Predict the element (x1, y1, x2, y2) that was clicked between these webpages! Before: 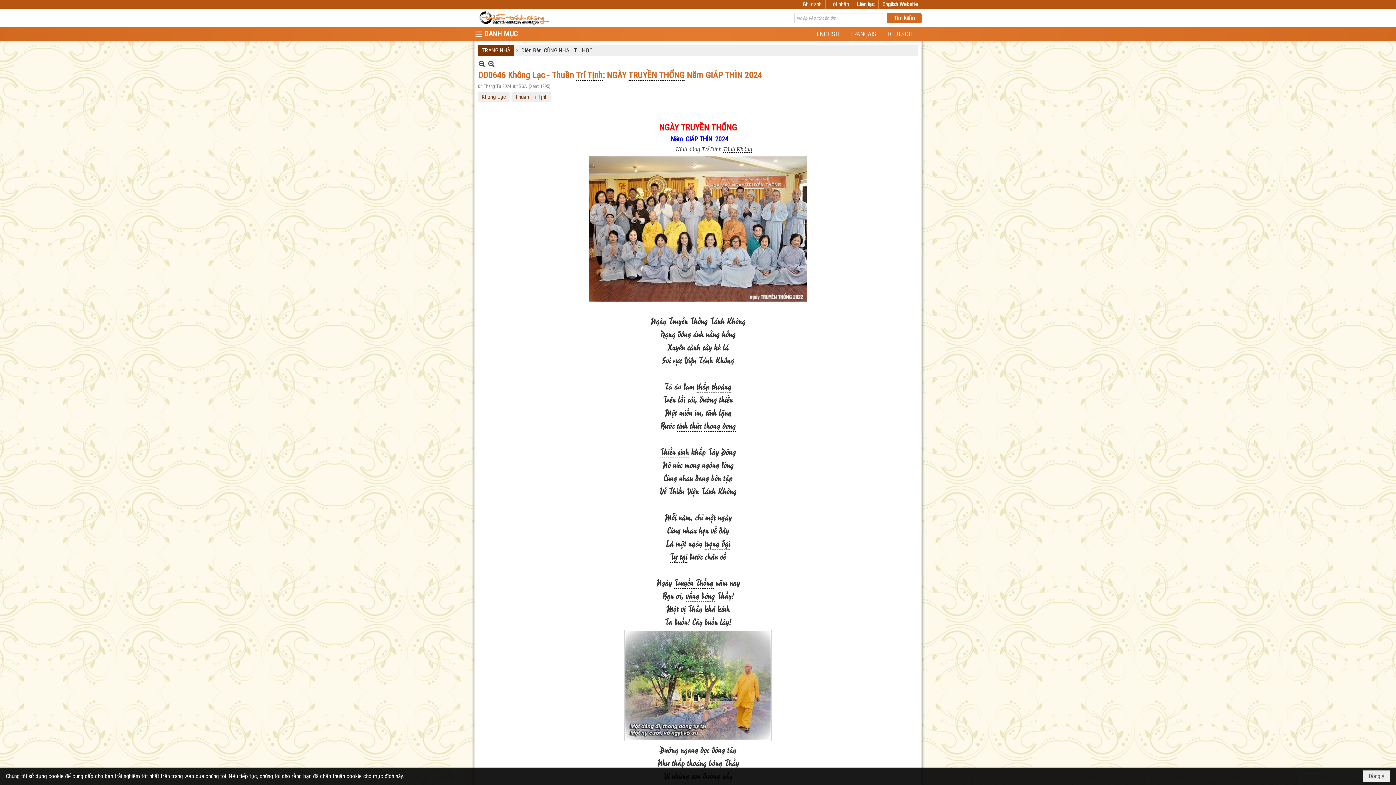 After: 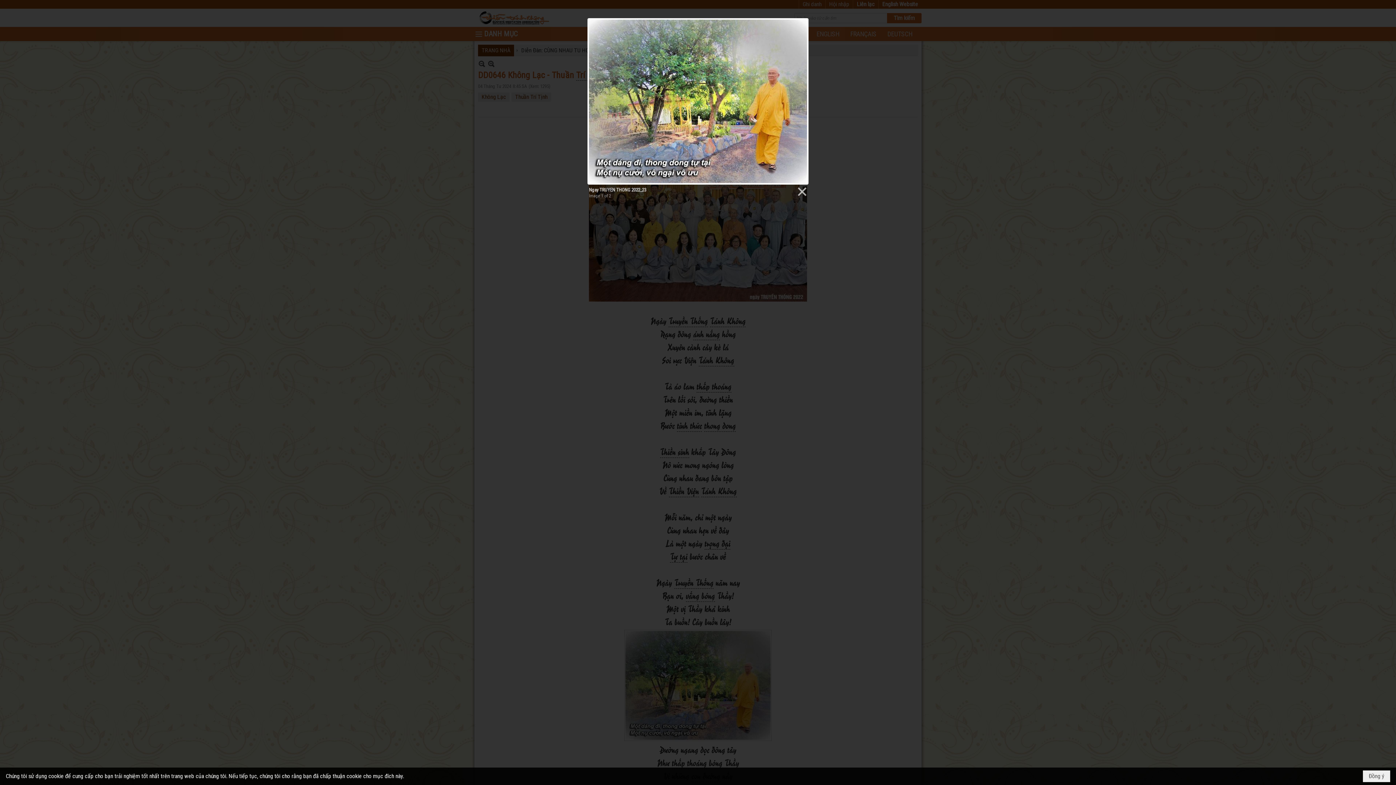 Action: bbox: (478, 155, 918, 157)